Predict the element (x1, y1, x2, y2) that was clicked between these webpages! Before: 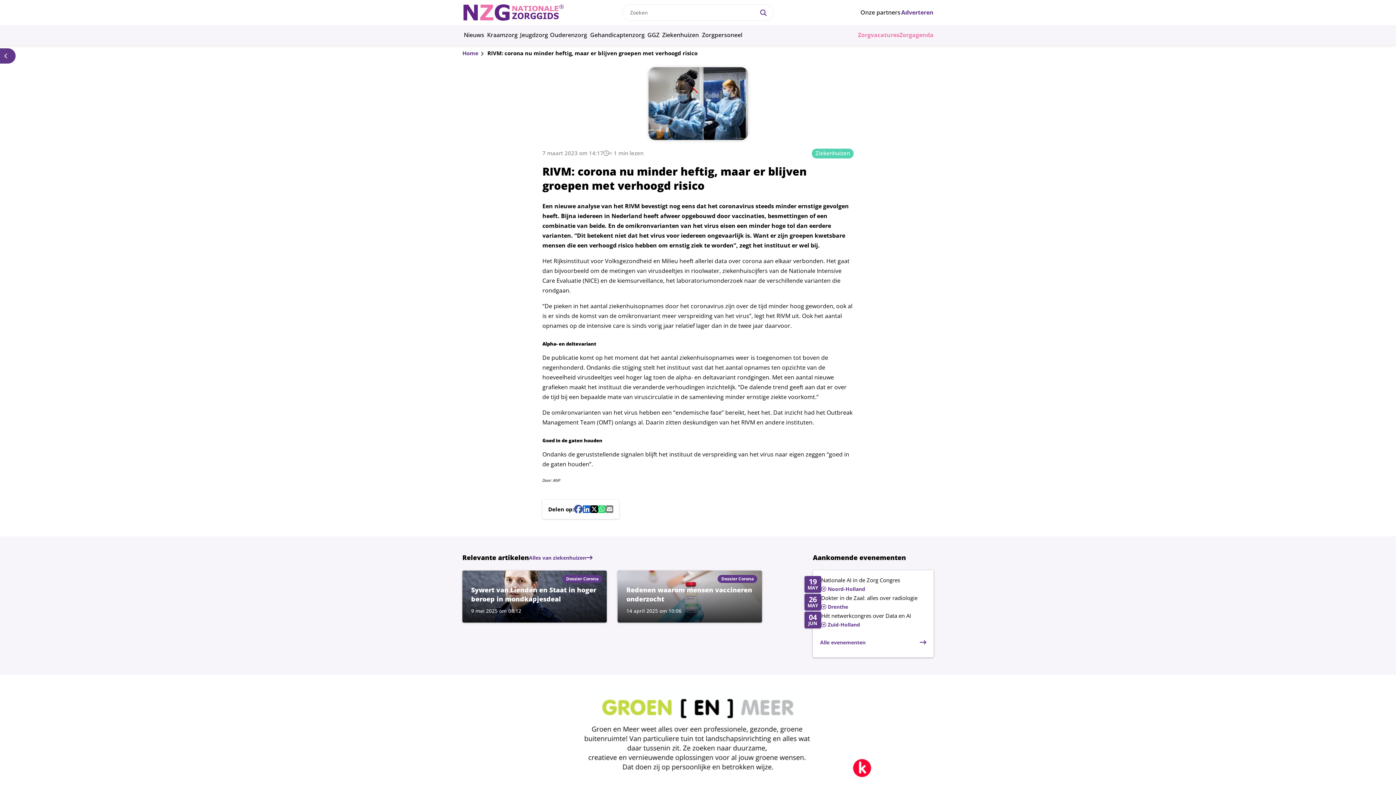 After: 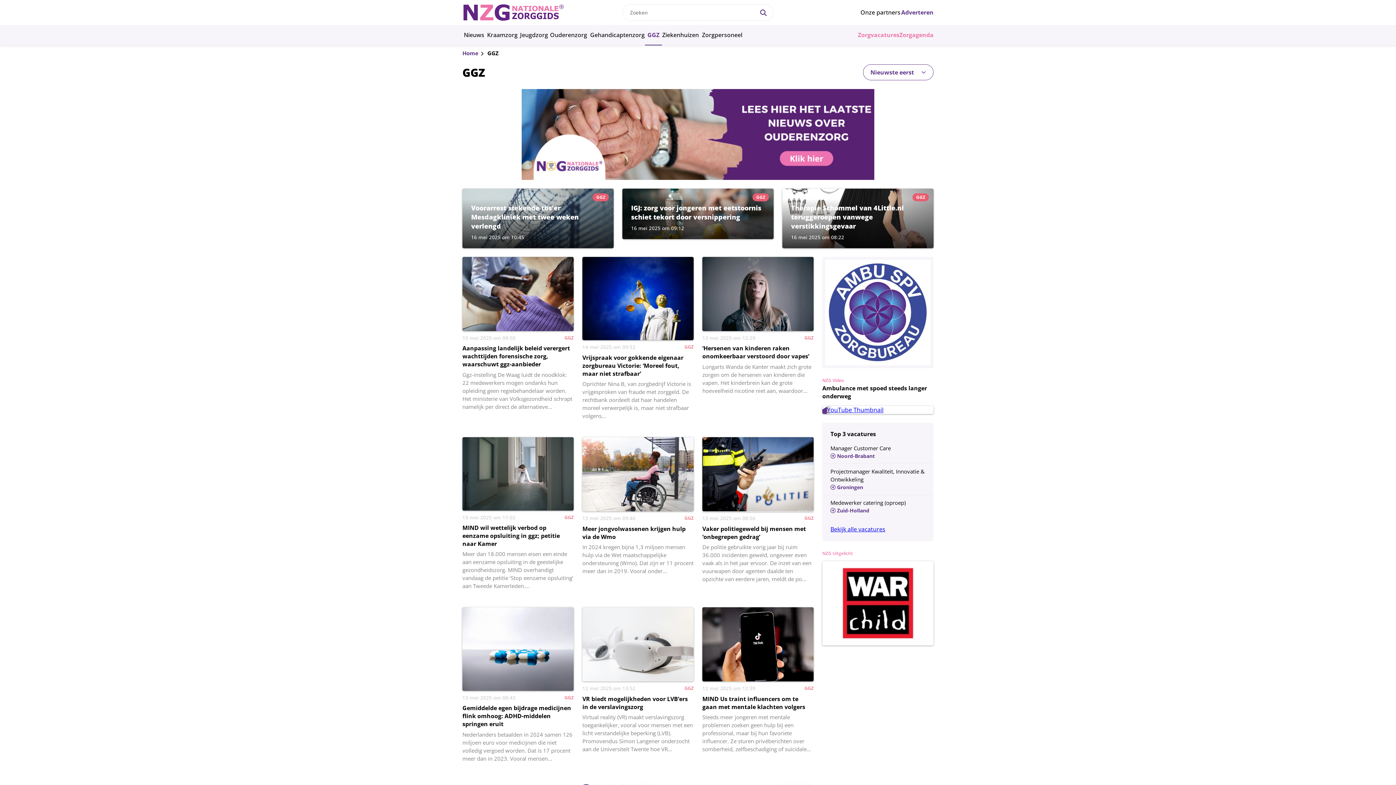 Action: bbox: (646, 25, 660, 45) label: GGZ